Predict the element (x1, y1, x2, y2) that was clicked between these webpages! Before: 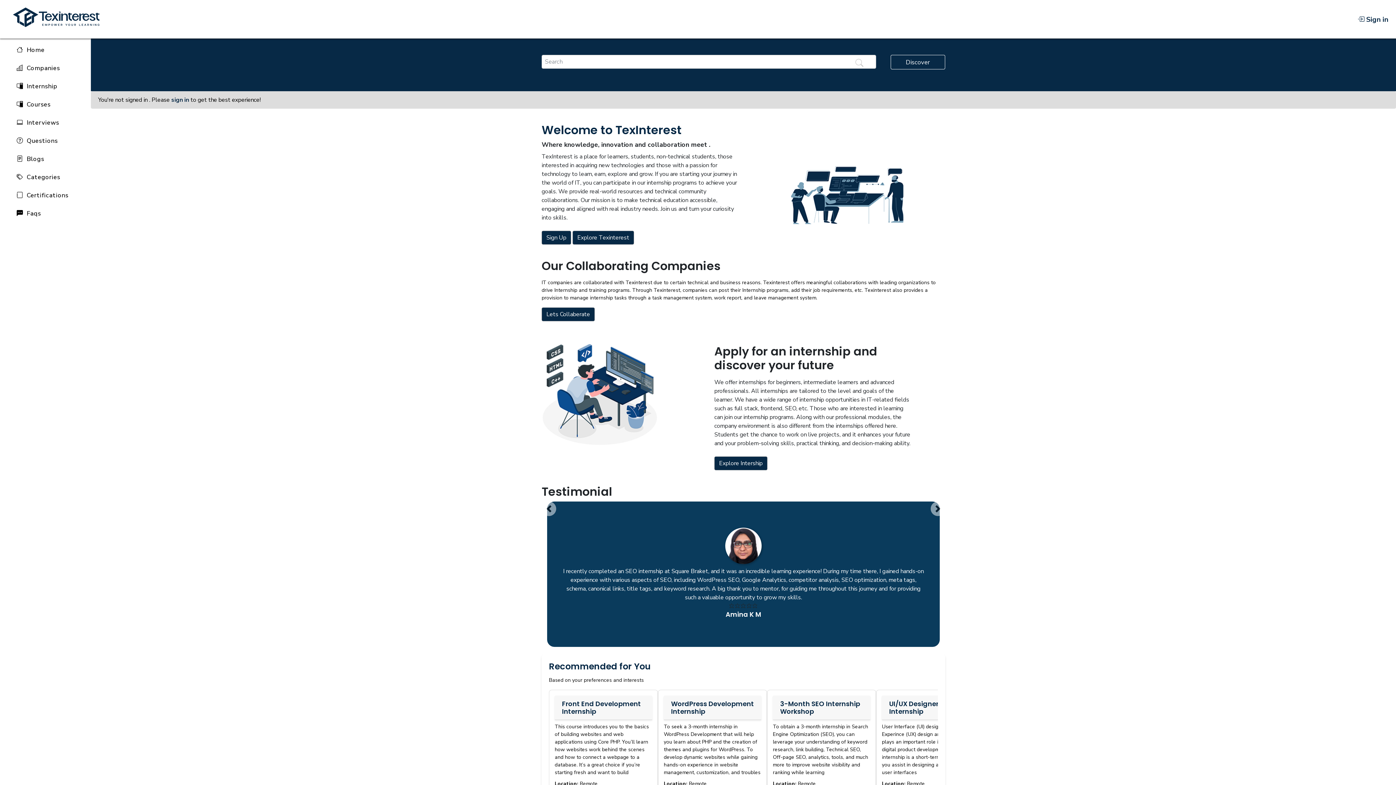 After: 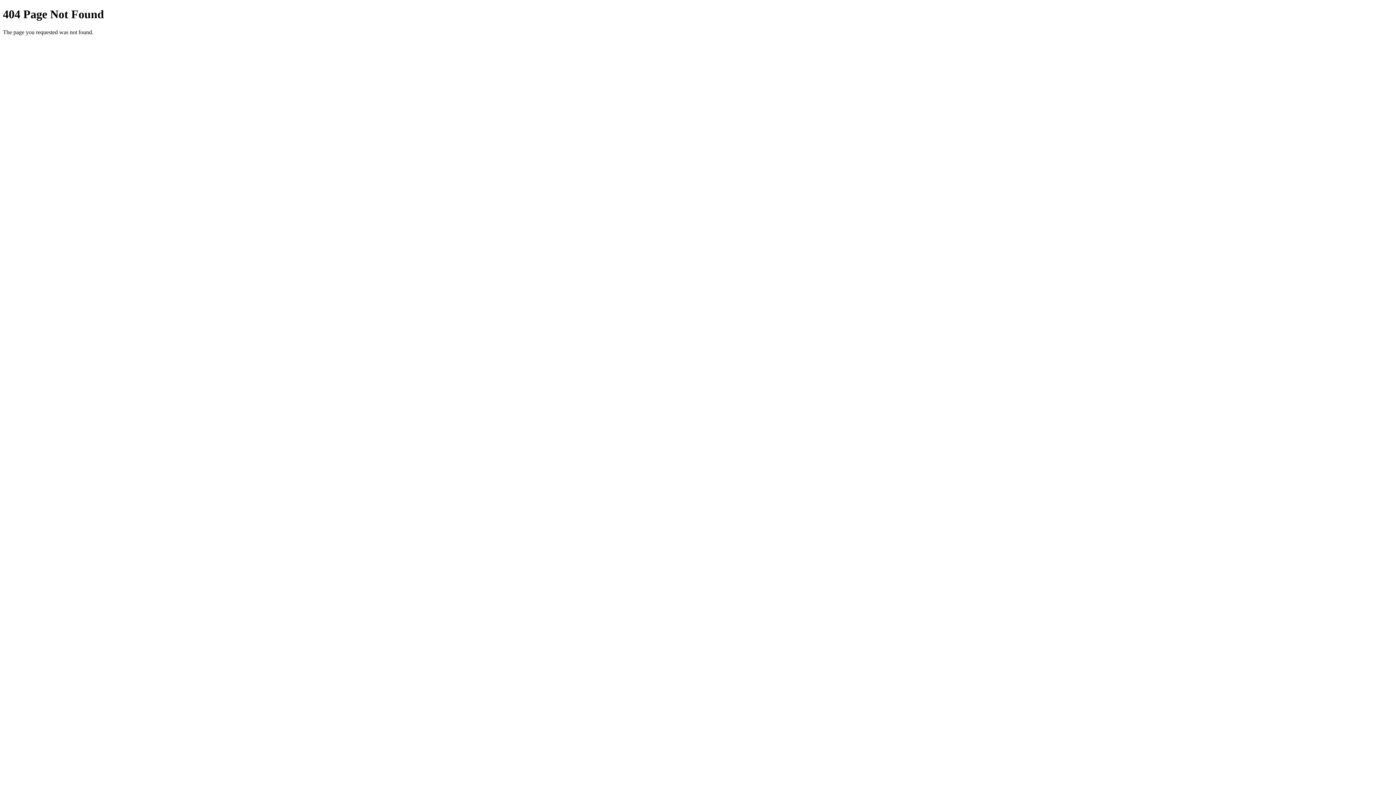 Action: label: Discover bbox: (890, 54, 945, 69)